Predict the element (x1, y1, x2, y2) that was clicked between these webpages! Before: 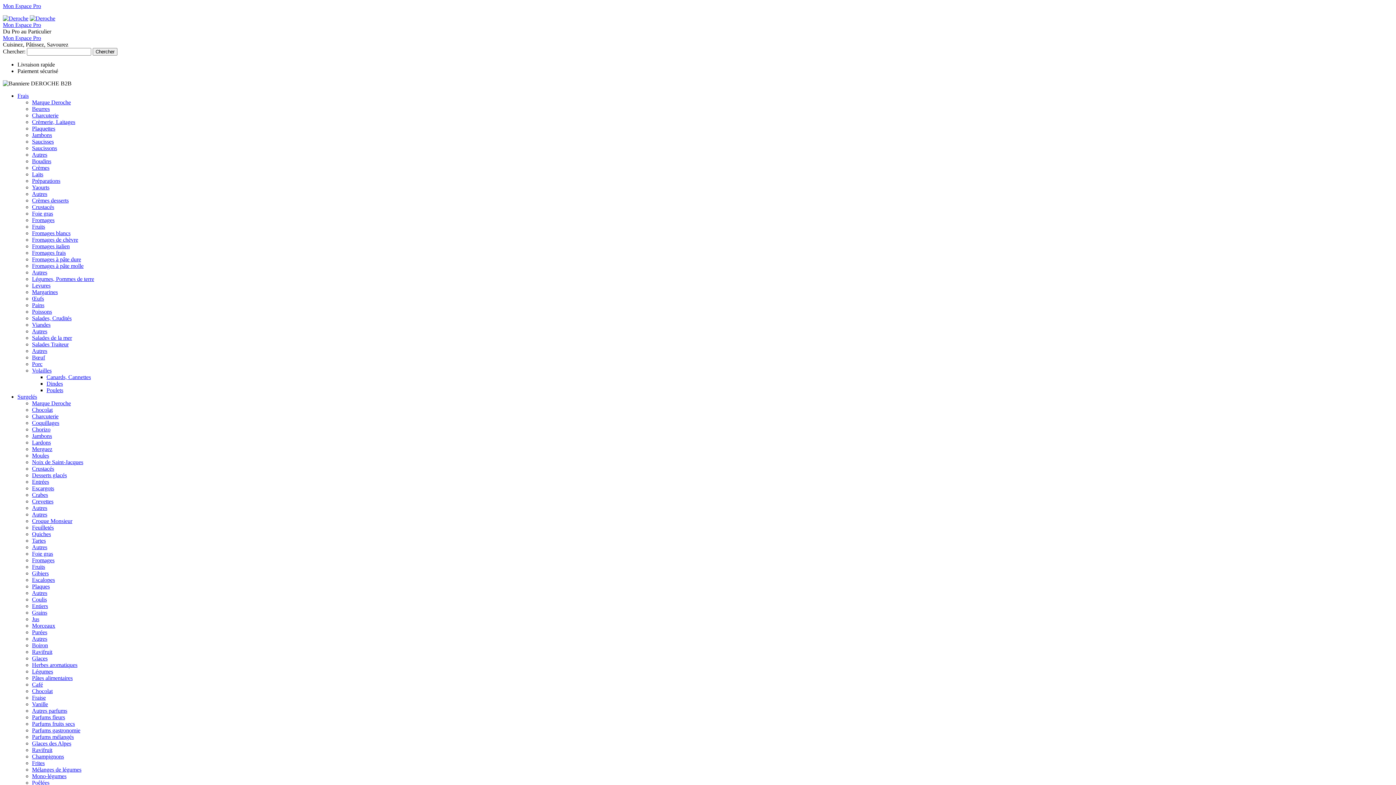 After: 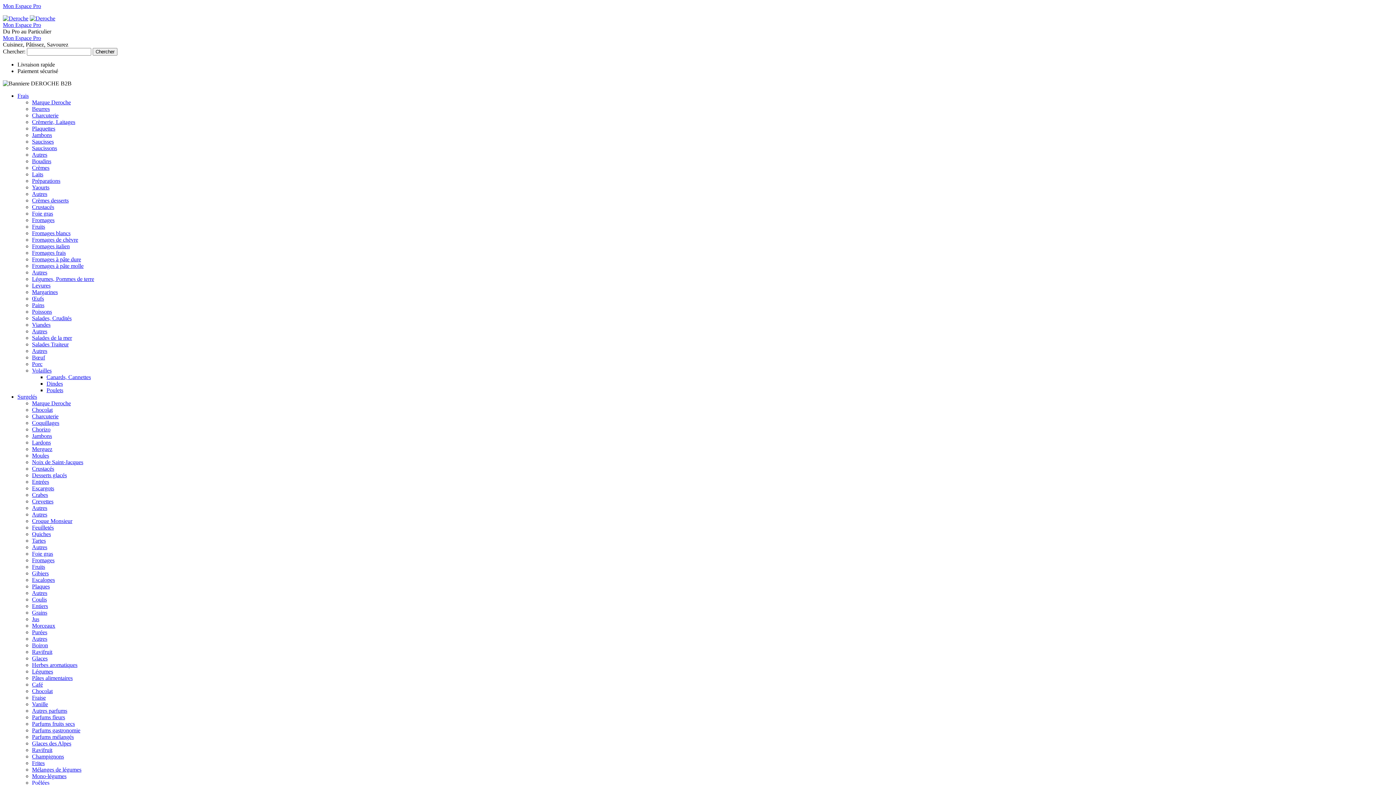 Action: bbox: (32, 701, 48, 707) label: Vanille